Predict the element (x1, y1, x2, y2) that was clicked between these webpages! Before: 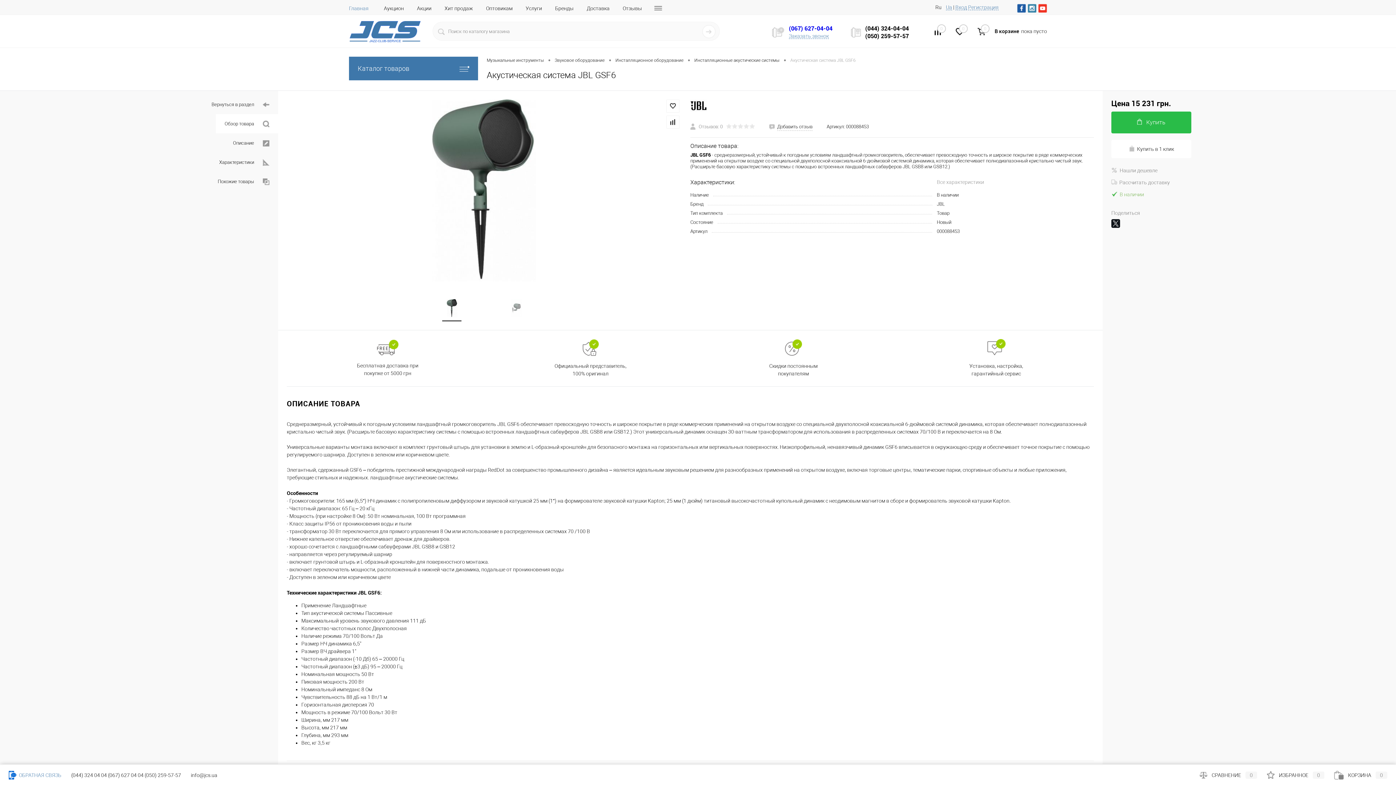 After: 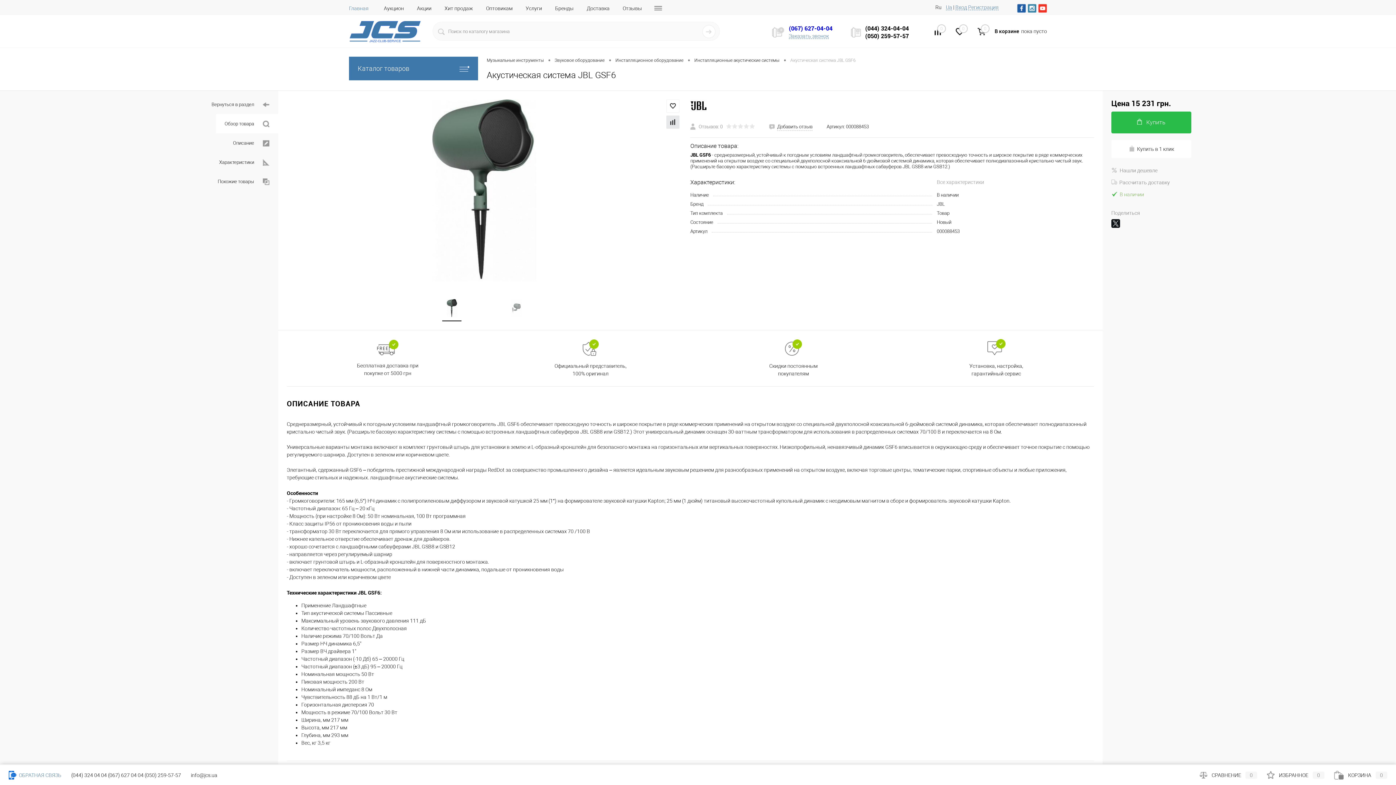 Action: bbox: (666, 115, 679, 128)